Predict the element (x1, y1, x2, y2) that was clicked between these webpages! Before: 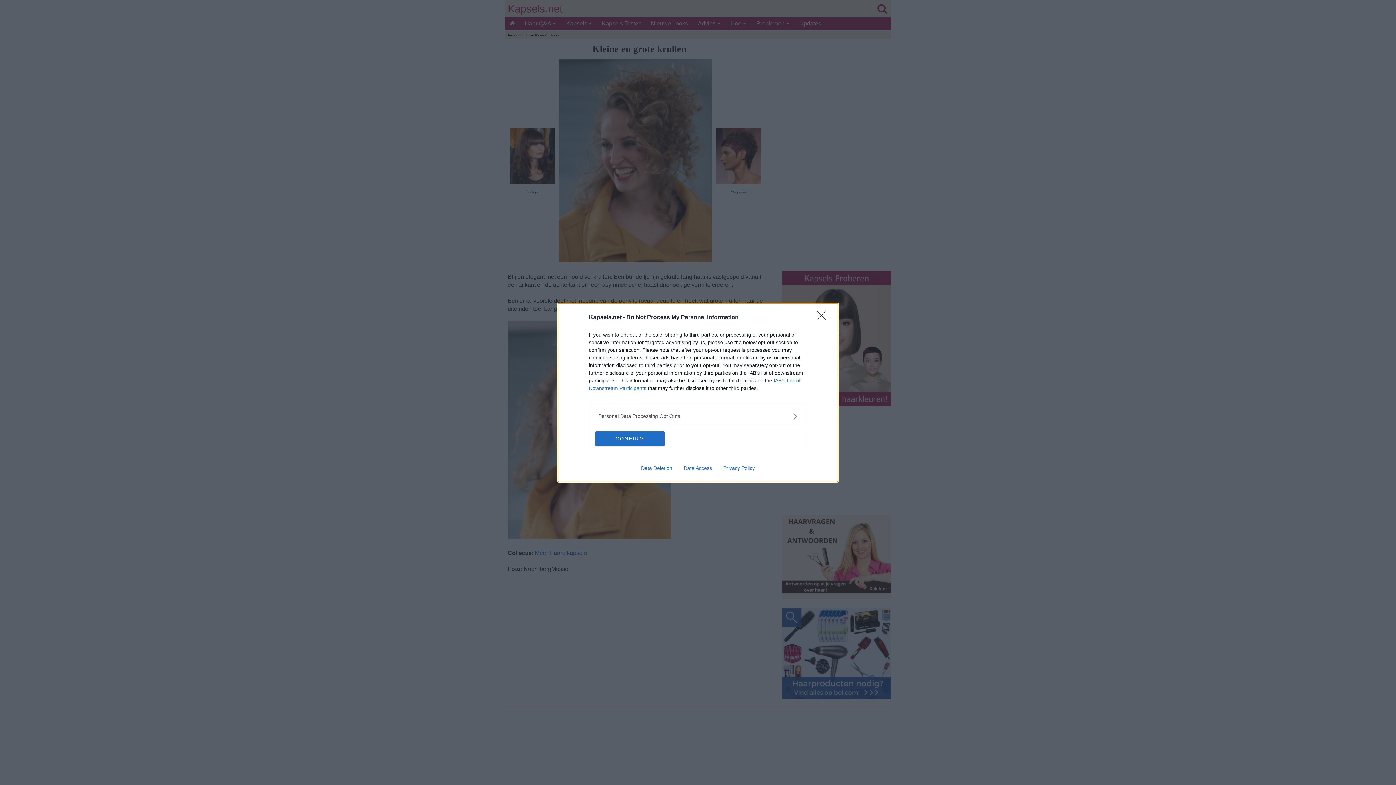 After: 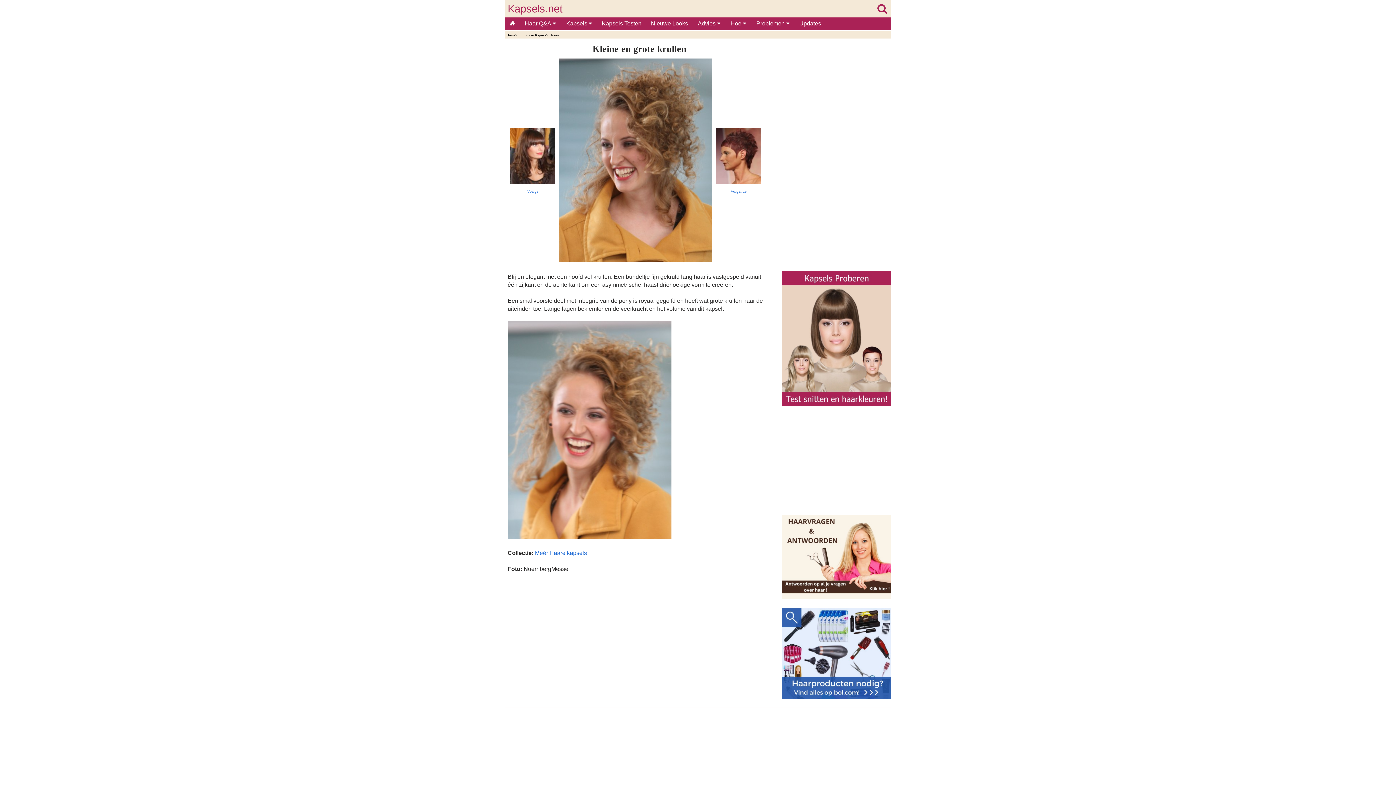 Action: label: CONFIRM bbox: (595, 431, 664, 446)